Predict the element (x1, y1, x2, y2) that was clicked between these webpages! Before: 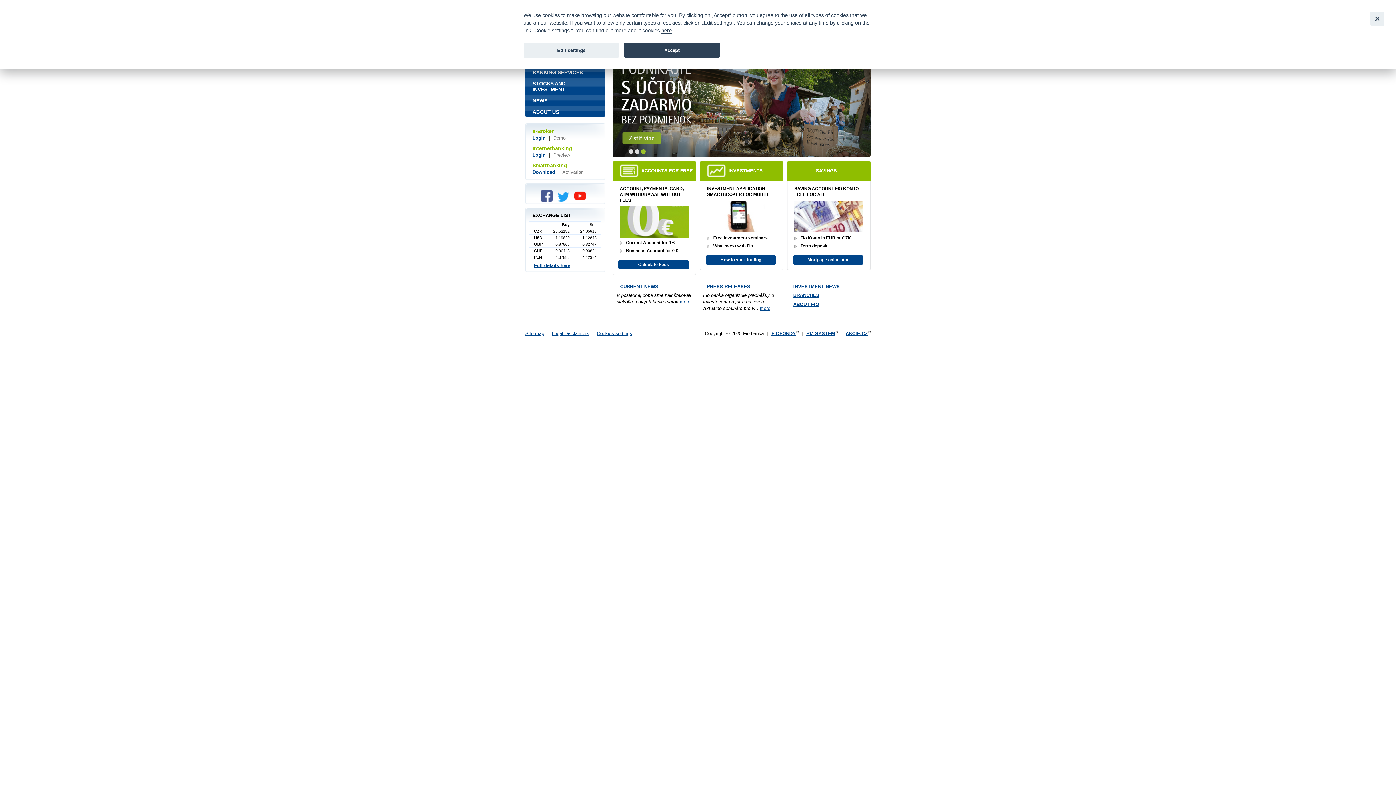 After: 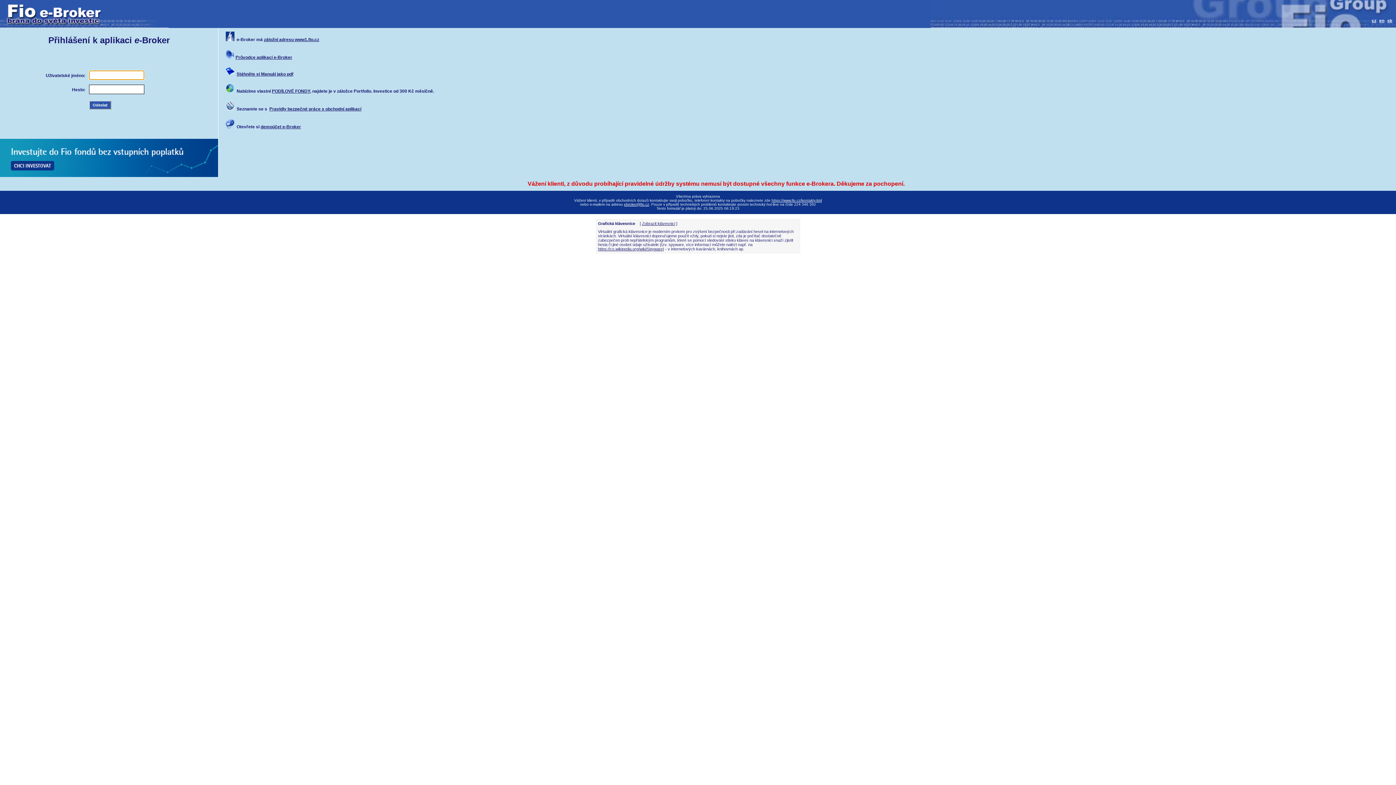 Action: bbox: (532, 135, 545, 140) label: Login